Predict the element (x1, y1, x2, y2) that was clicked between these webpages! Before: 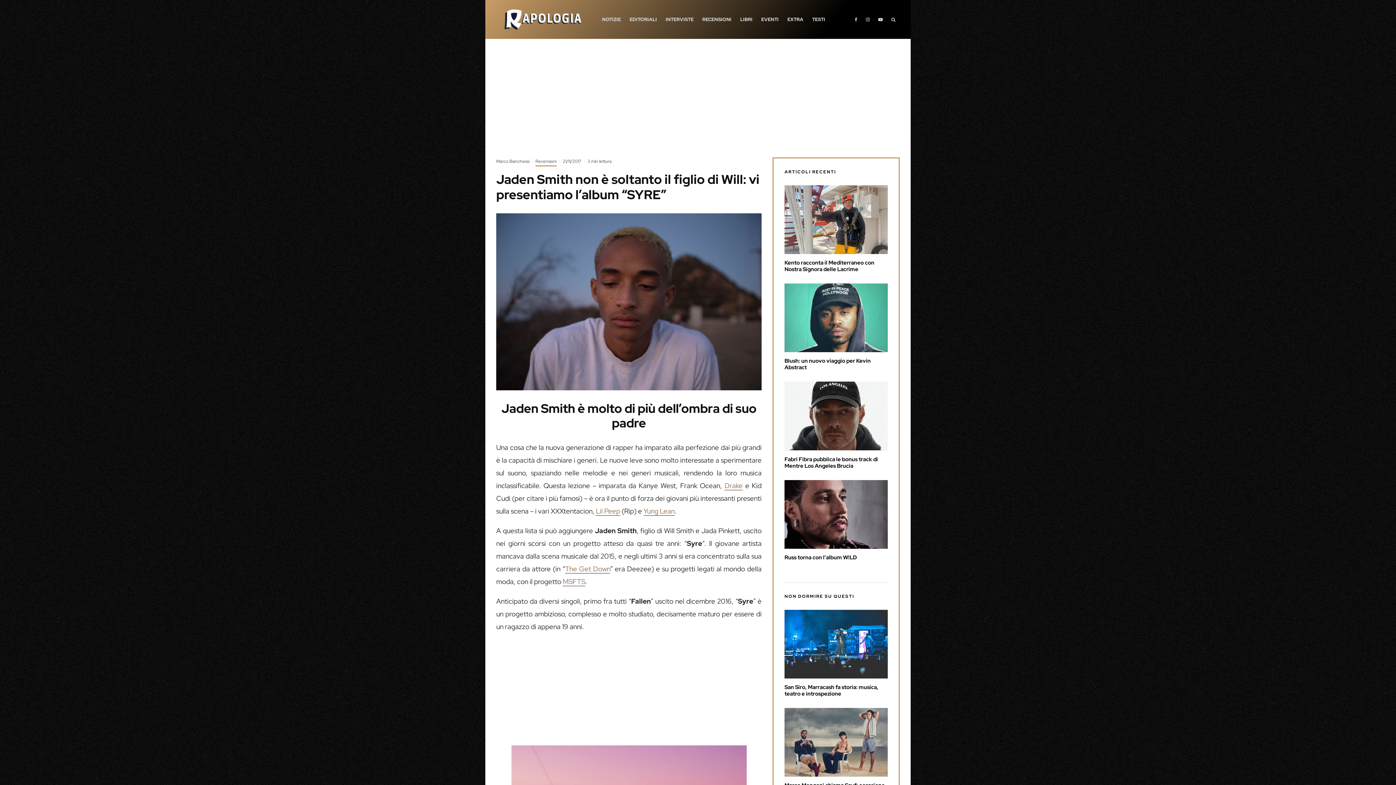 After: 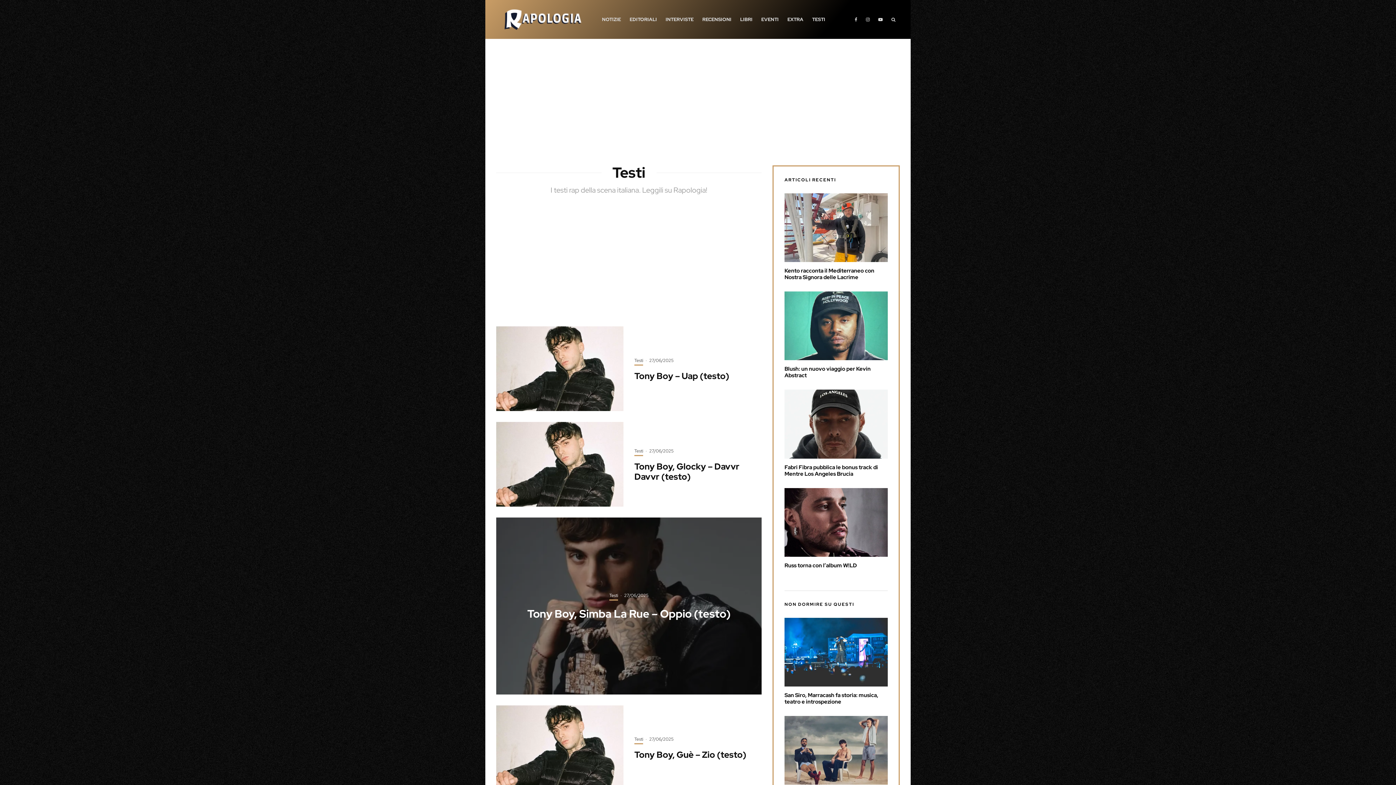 Action: bbox: (808, 0, 829, 38) label: TESTI